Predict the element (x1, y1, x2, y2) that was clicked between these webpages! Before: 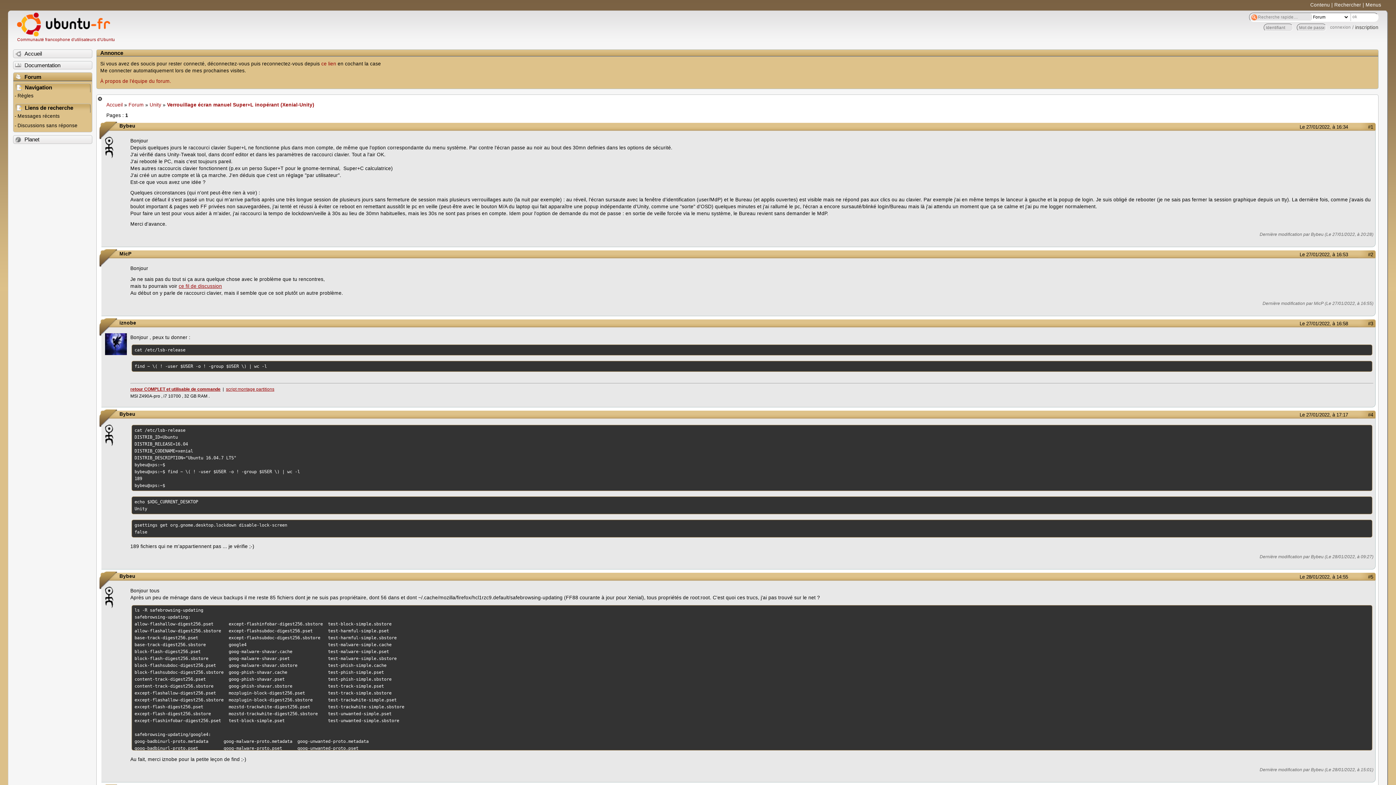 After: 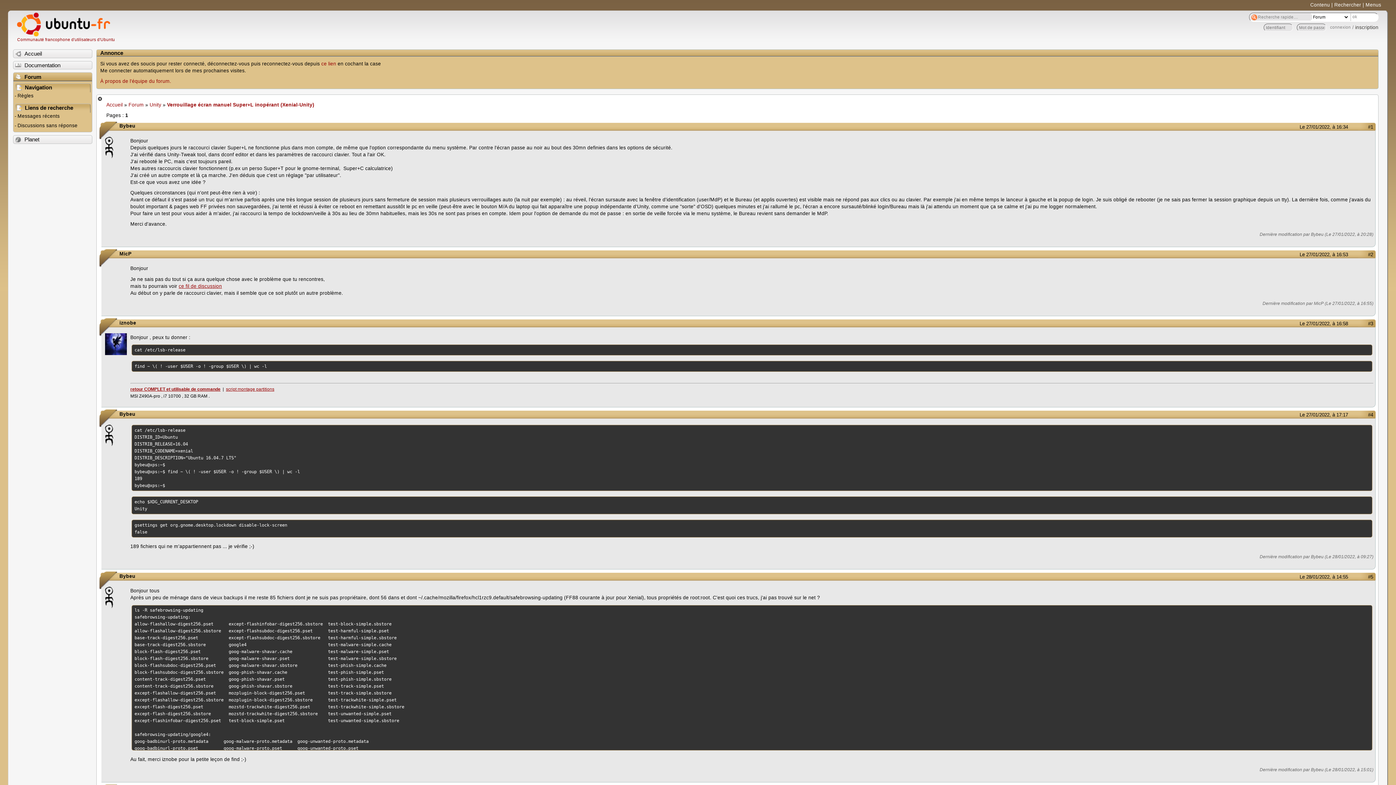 Action: bbox: (167, 102, 314, 107) label: Verrouillage écran manuel Super+L inopérant (Xenial-Unity)